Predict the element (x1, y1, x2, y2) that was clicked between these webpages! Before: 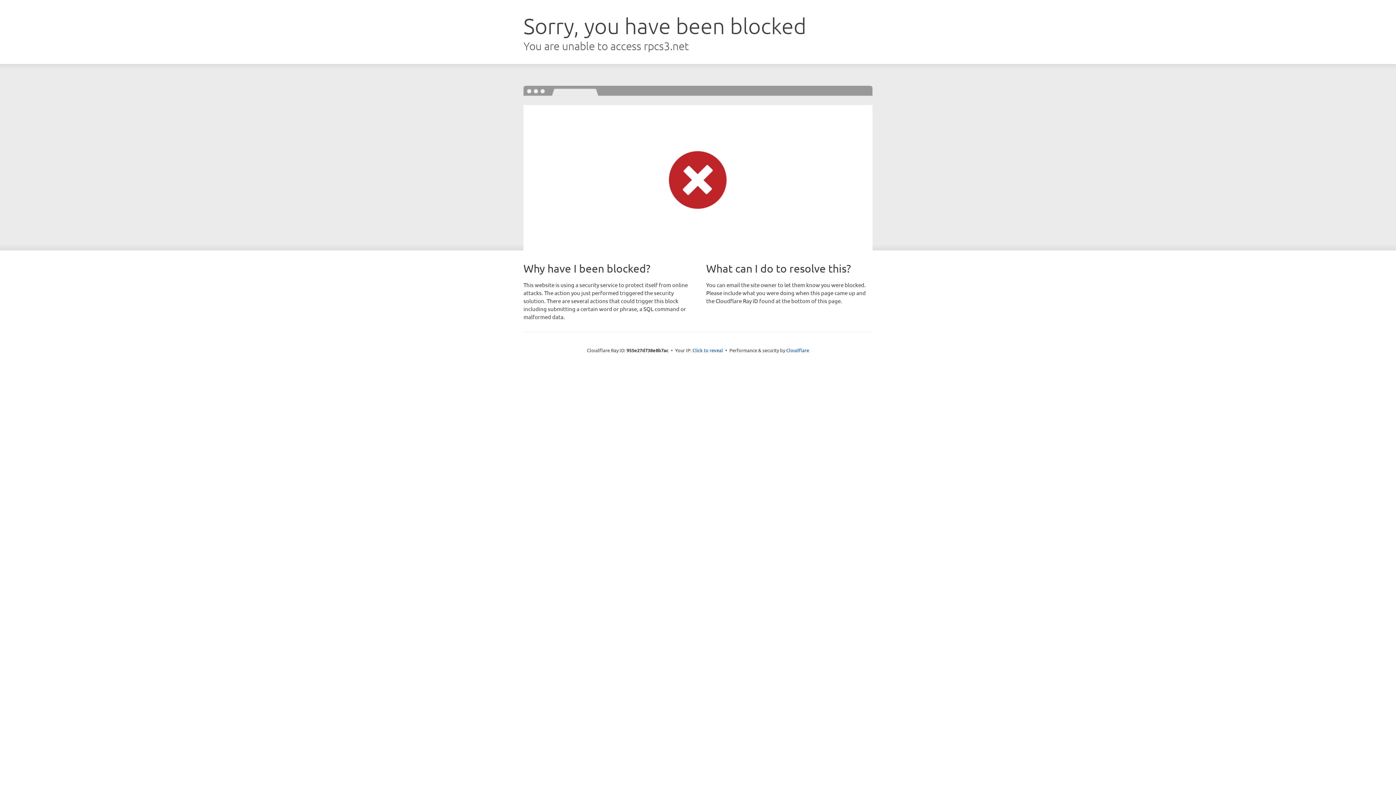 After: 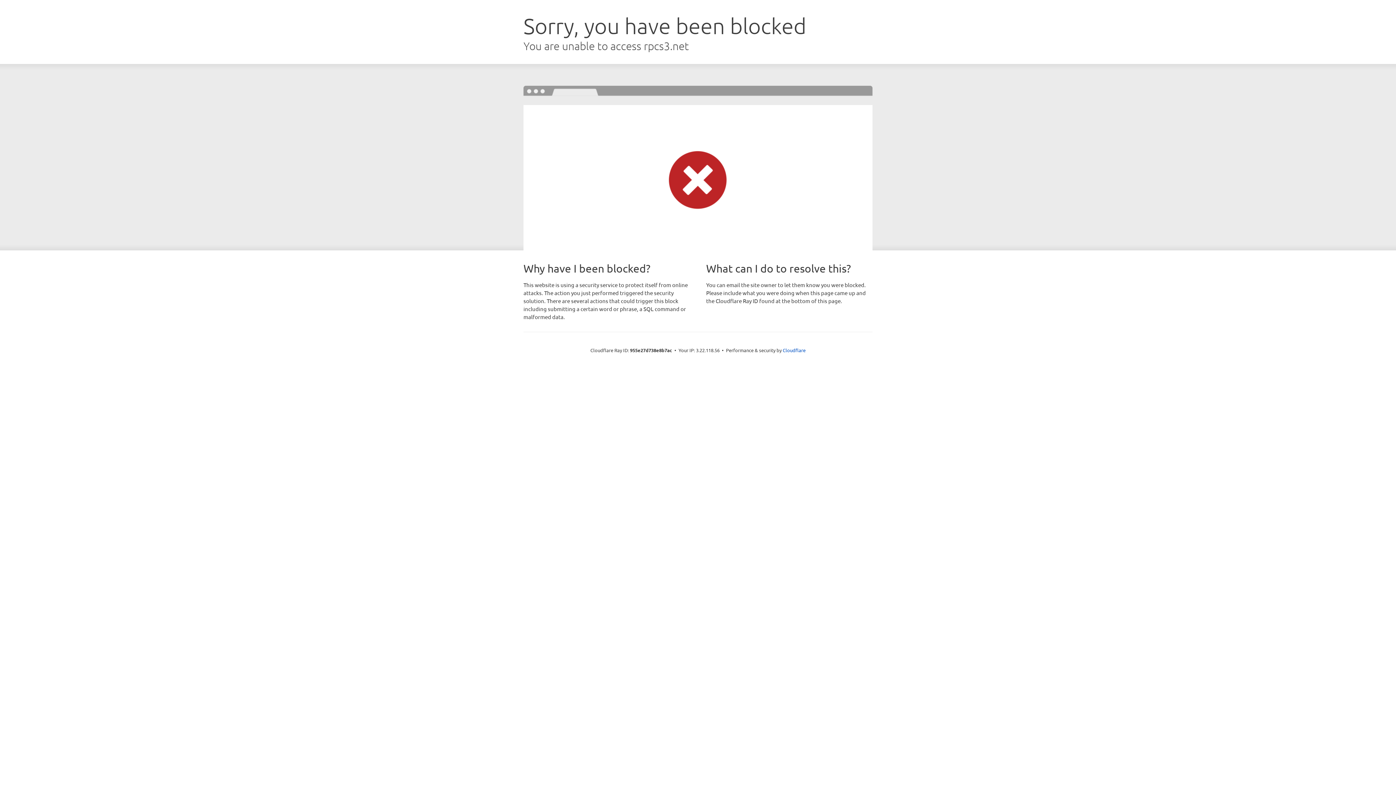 Action: bbox: (692, 346, 723, 353) label: Click to reveal